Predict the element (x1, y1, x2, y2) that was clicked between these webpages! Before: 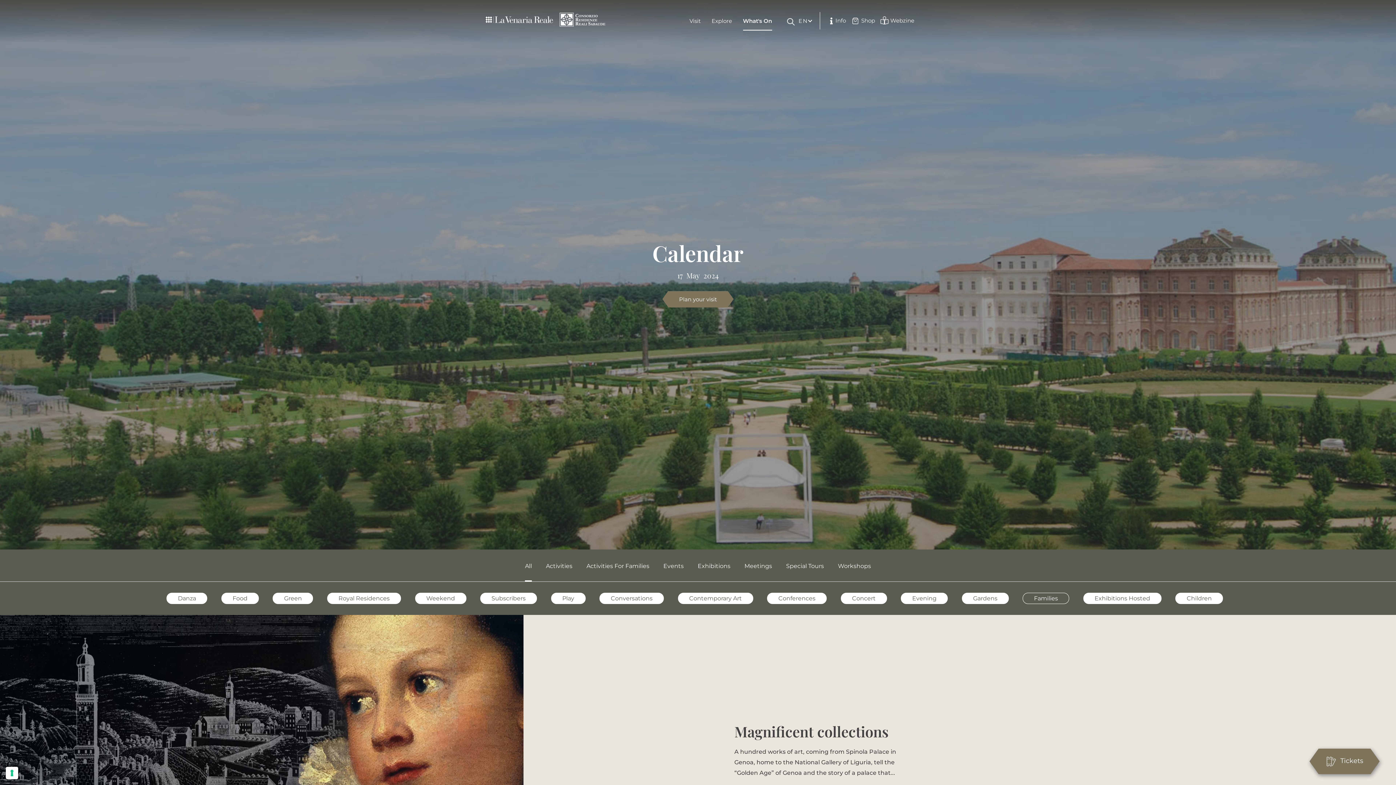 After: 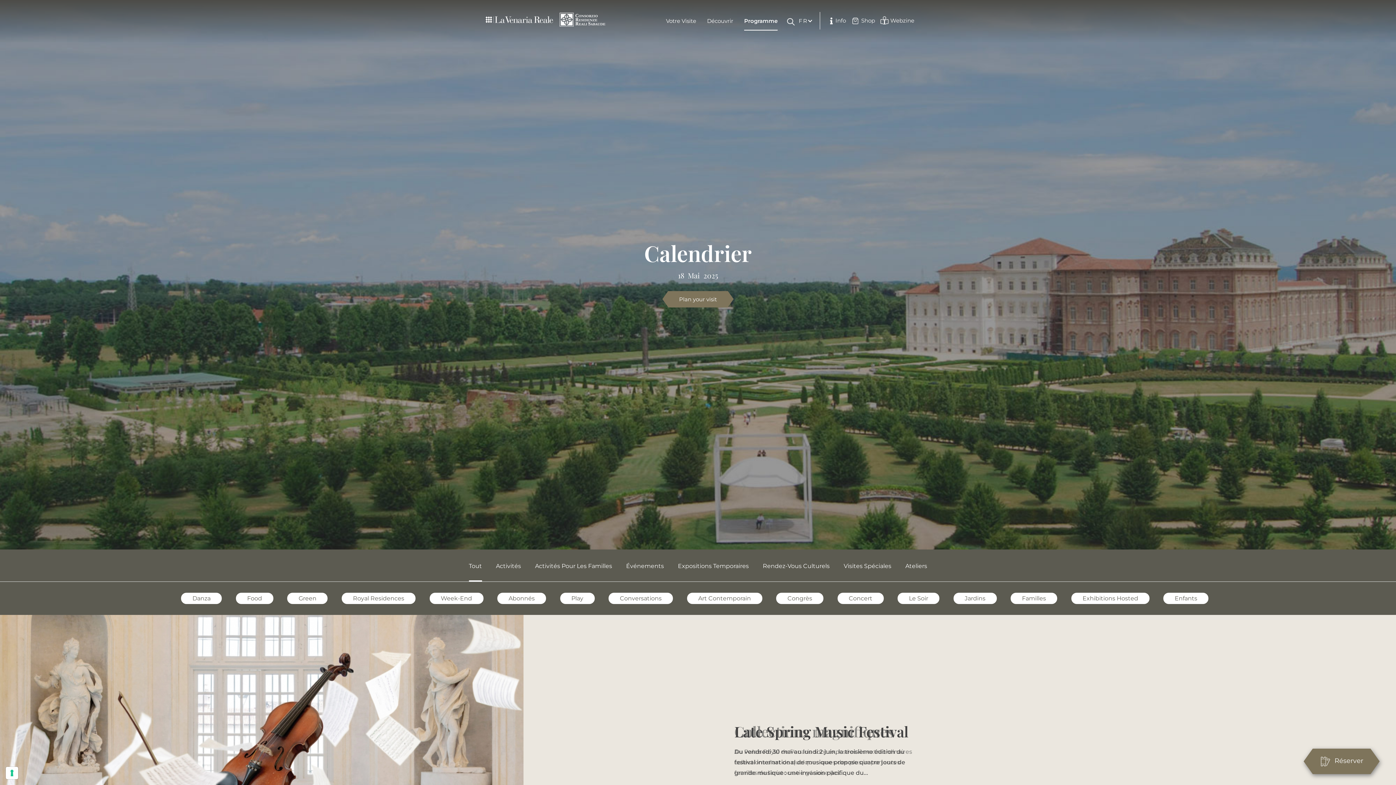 Action: label: FR bbox: (802, 40, 814, 47)